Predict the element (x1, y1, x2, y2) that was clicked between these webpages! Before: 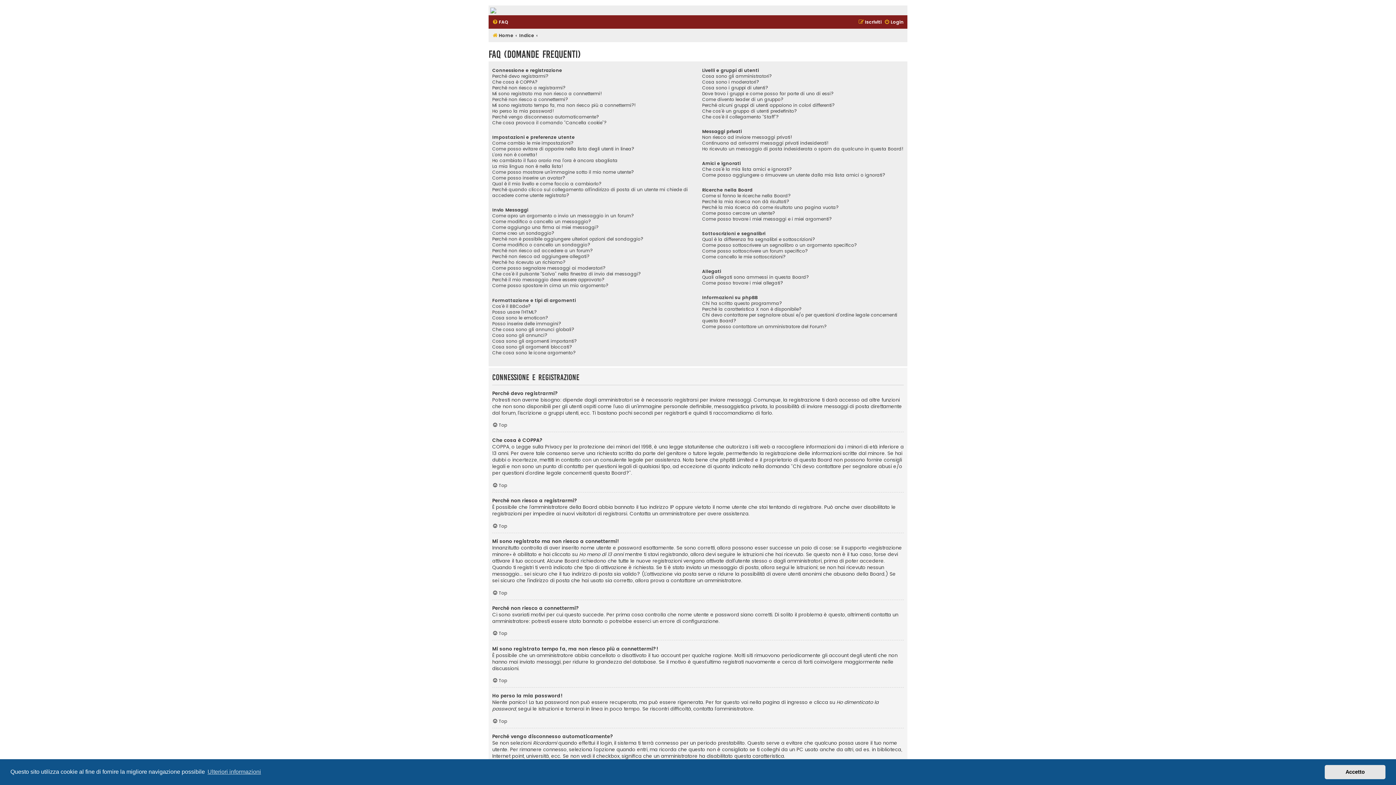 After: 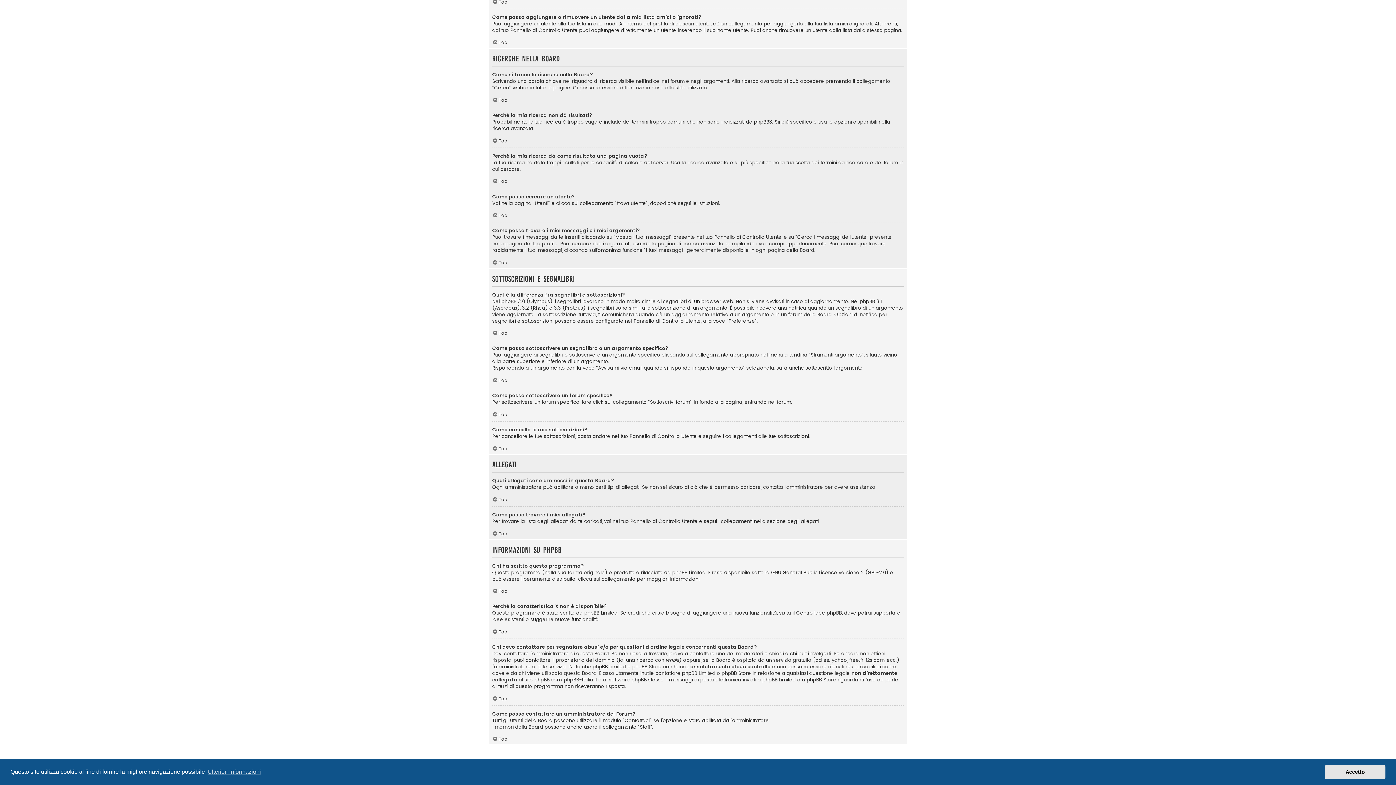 Action: bbox: (702, 324, 826, 329) label: Come posso contattare un amministratore del Forum?